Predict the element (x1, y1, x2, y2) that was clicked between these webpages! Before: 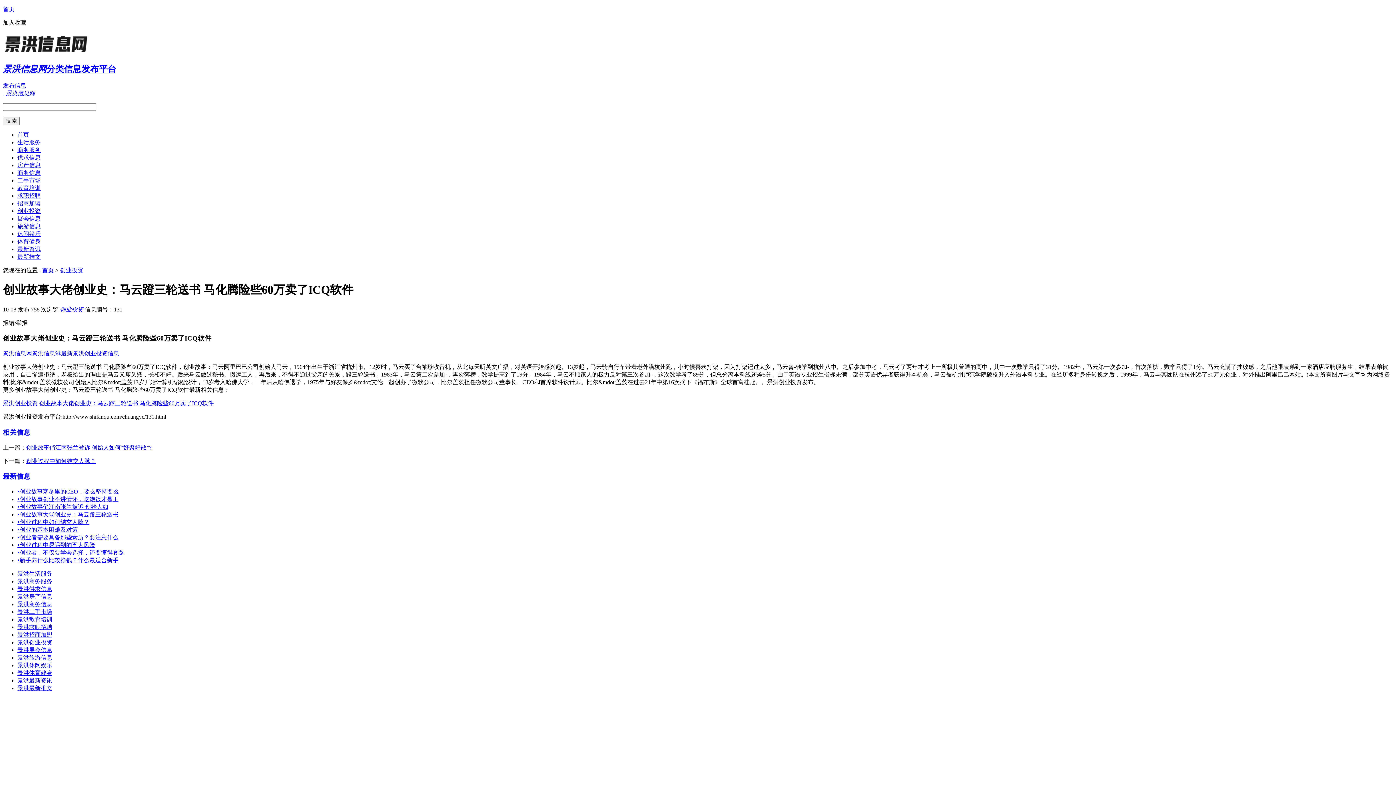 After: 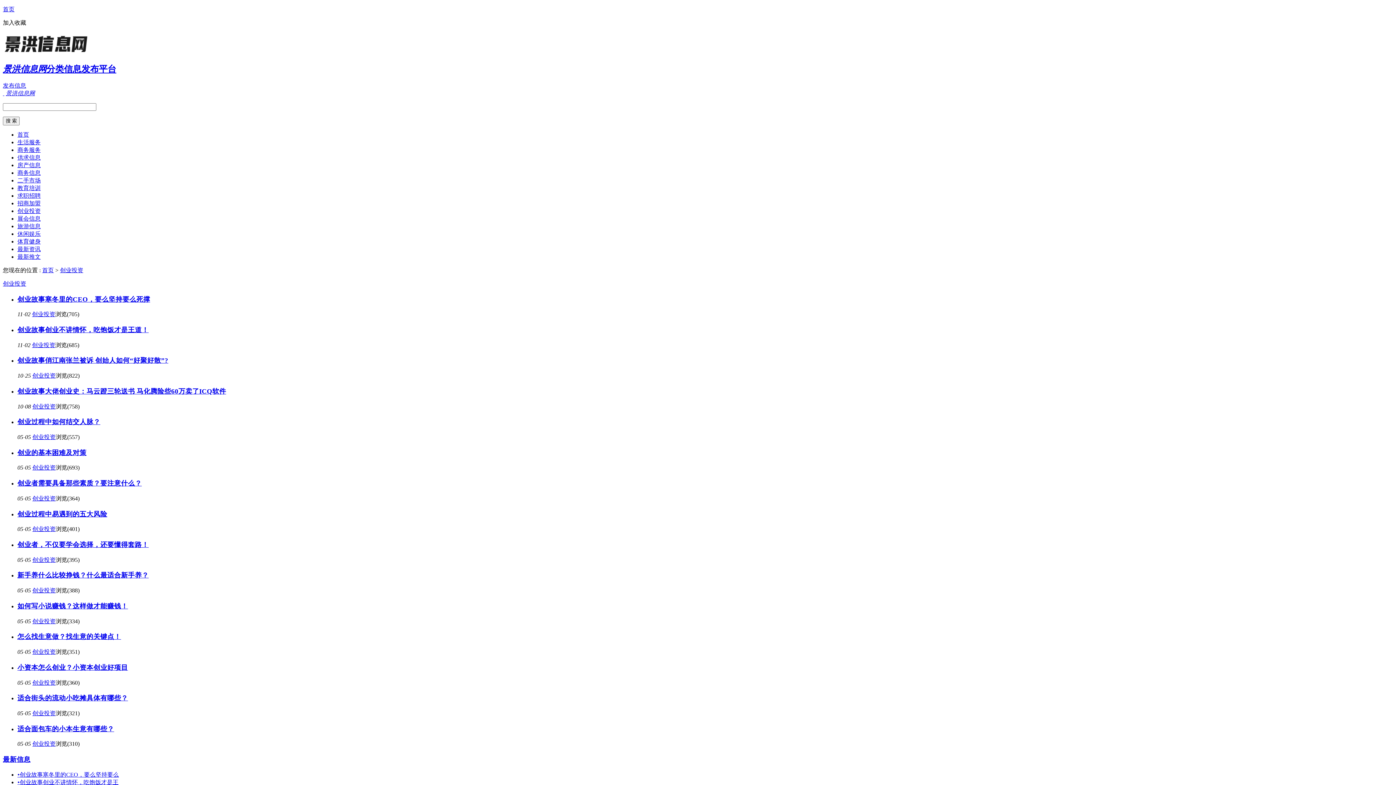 Action: bbox: (61, 350, 119, 356) label: 最新景洪创业投资信息